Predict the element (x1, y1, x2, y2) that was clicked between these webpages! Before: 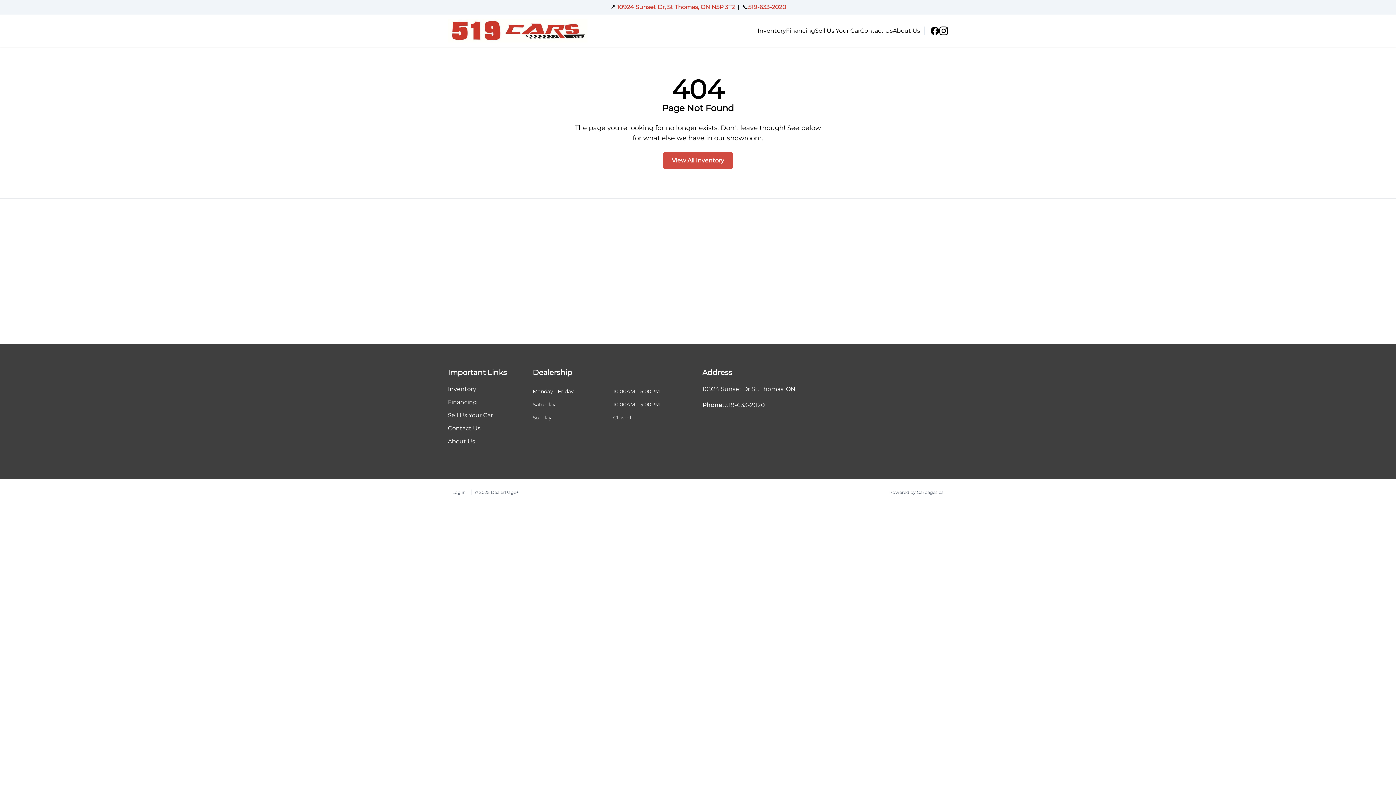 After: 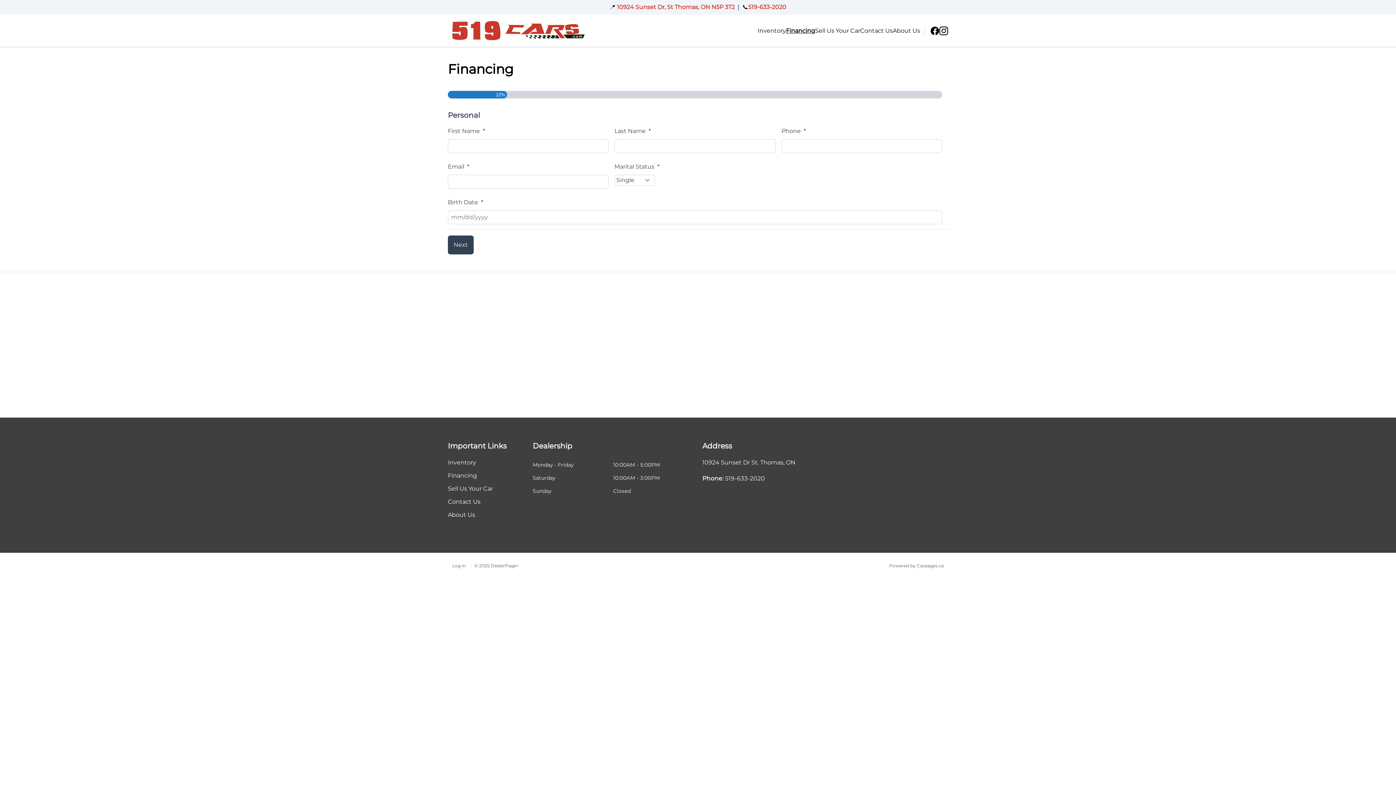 Action: label: Financing bbox: (786, 27, 815, 34)